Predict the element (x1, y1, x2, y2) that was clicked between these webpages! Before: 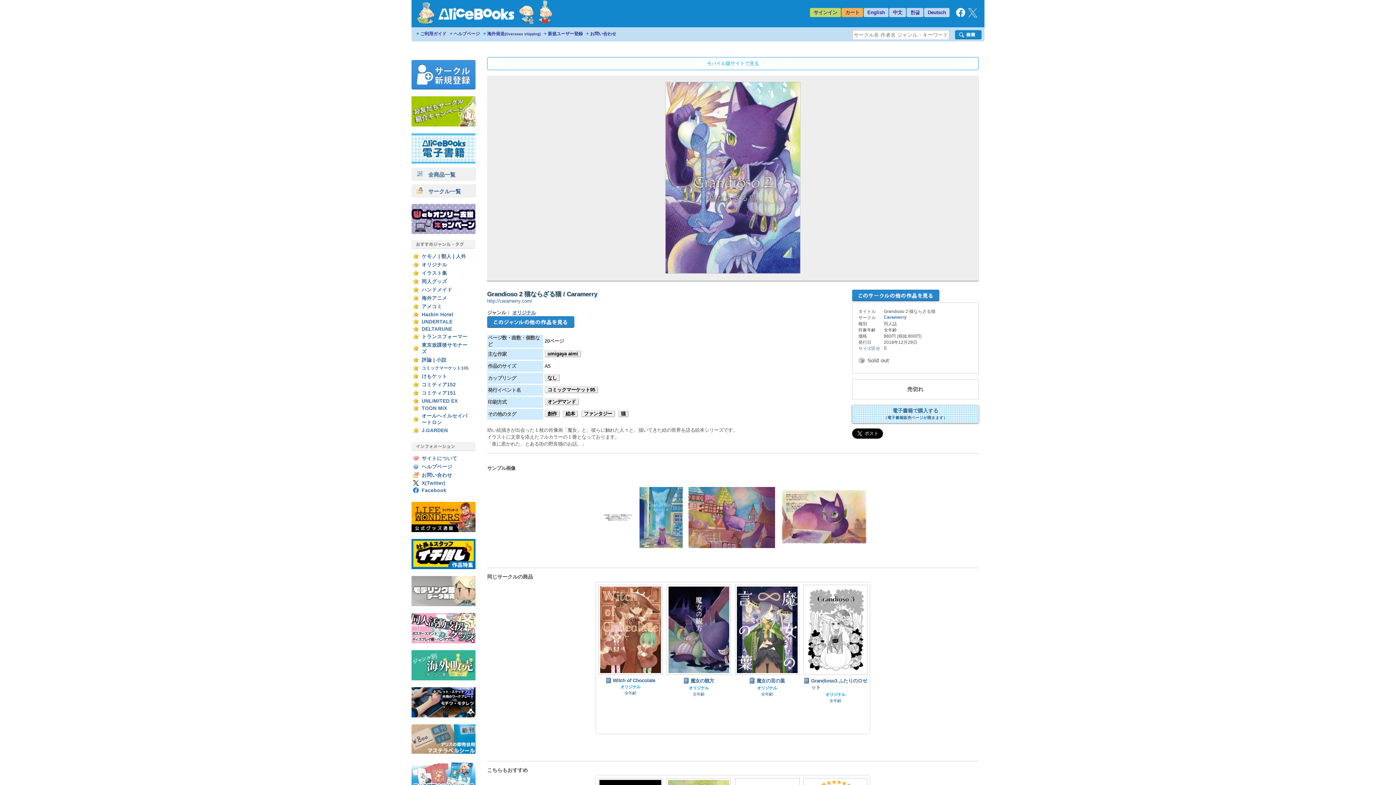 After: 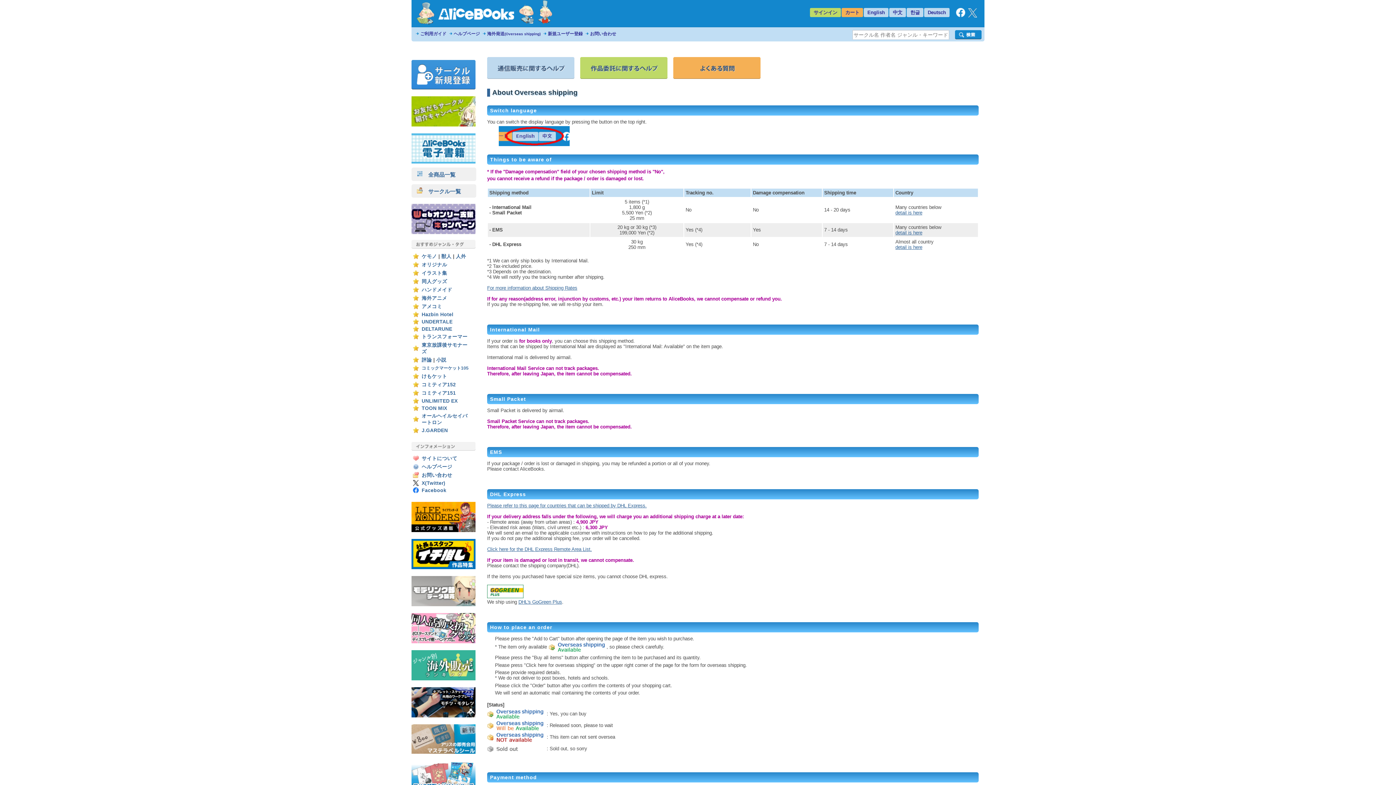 Action: bbox: (487, 31, 540, 36) label: 海外発送(Overseas shipping)